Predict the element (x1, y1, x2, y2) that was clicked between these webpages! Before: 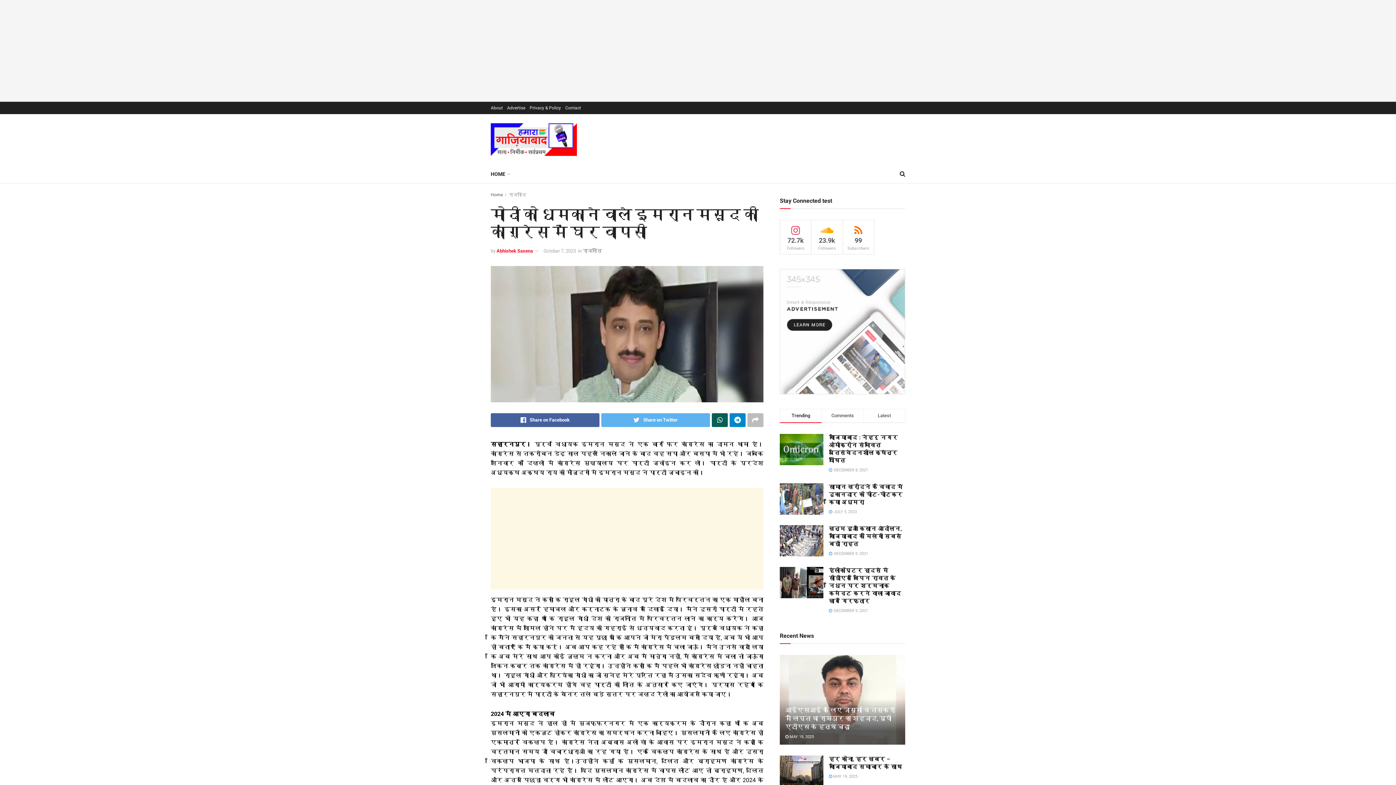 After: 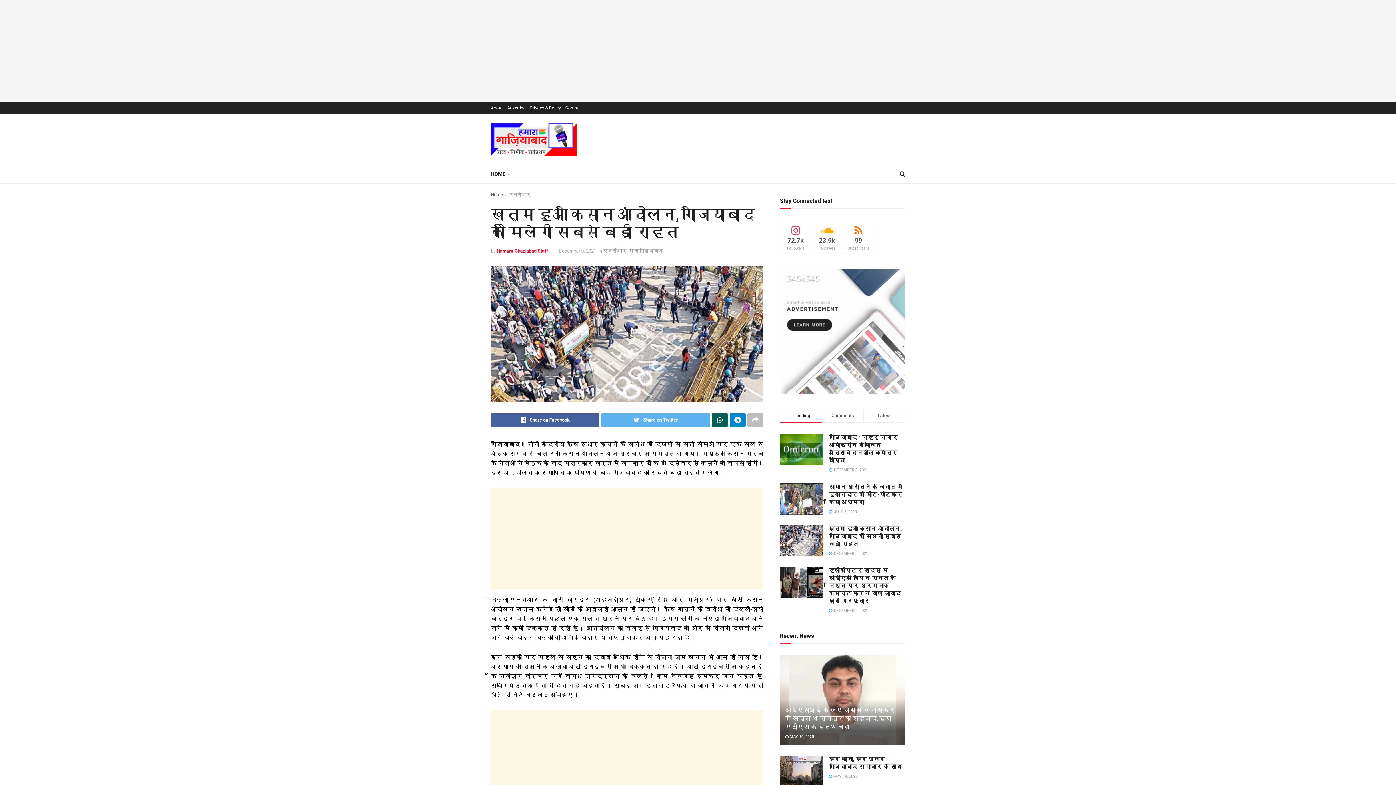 Action: bbox: (829, 525, 902, 547) label: खत्म हुआ किसान आंदोलन, गाजियाबाद को मिलेगी सबसे बड़ी राहत